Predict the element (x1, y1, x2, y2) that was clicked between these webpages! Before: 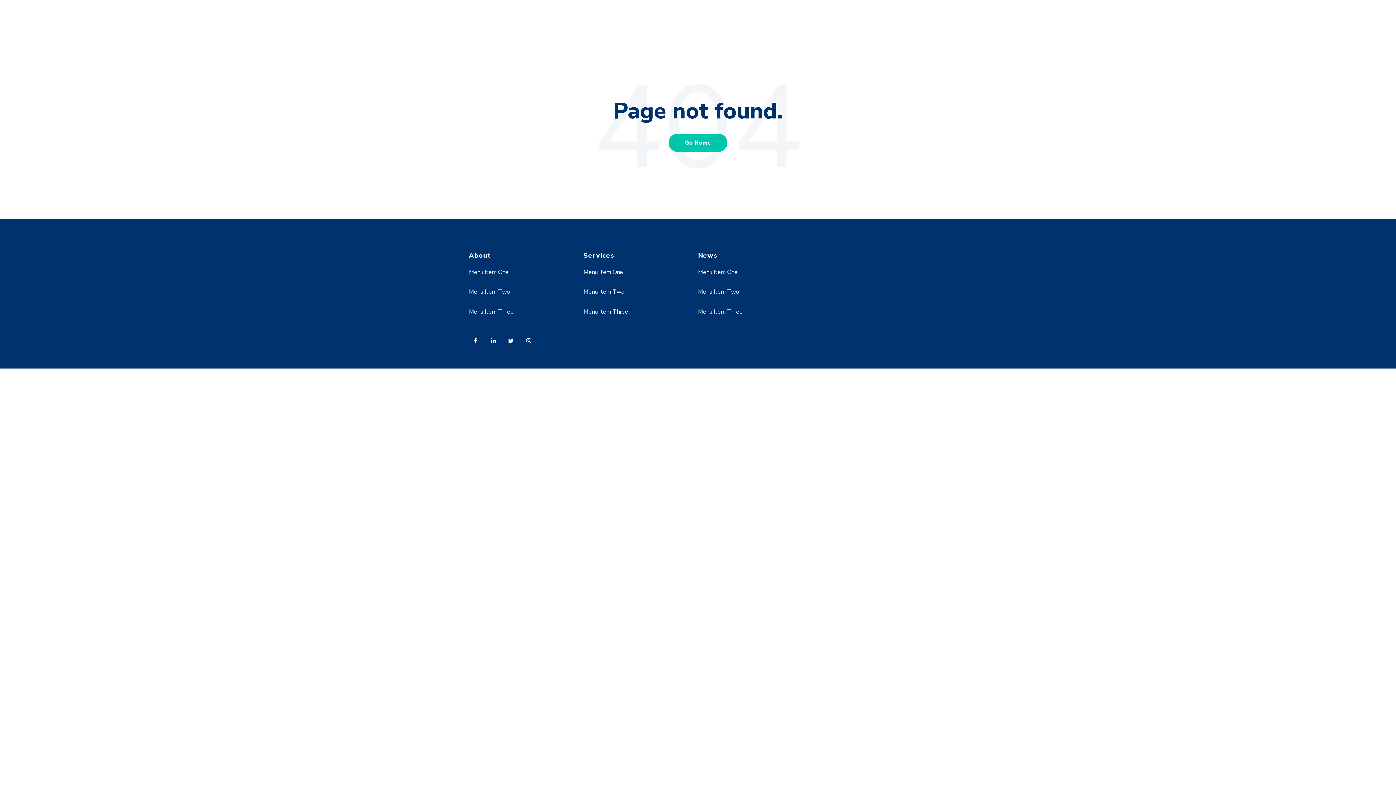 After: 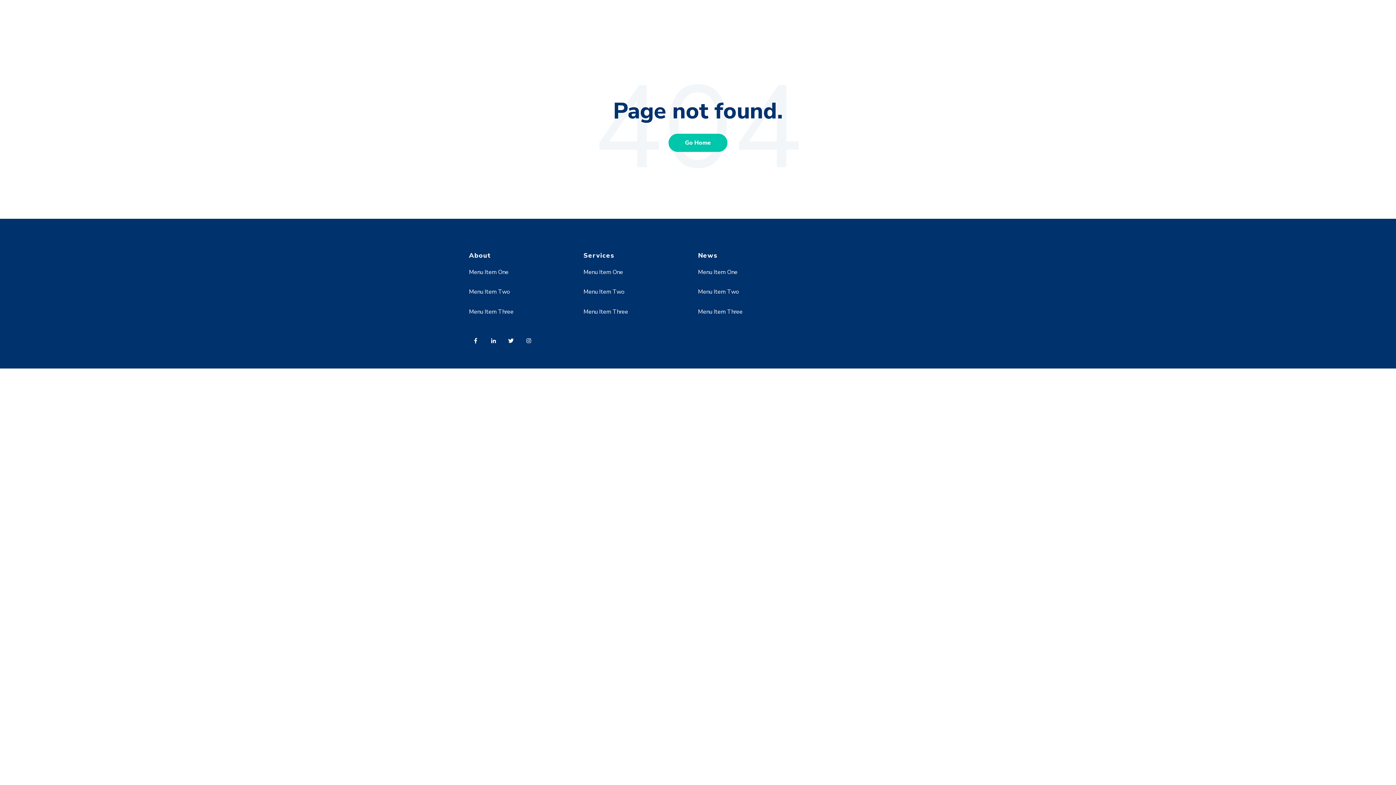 Action: label: Menu Item One bbox: (583, 268, 623, 276)